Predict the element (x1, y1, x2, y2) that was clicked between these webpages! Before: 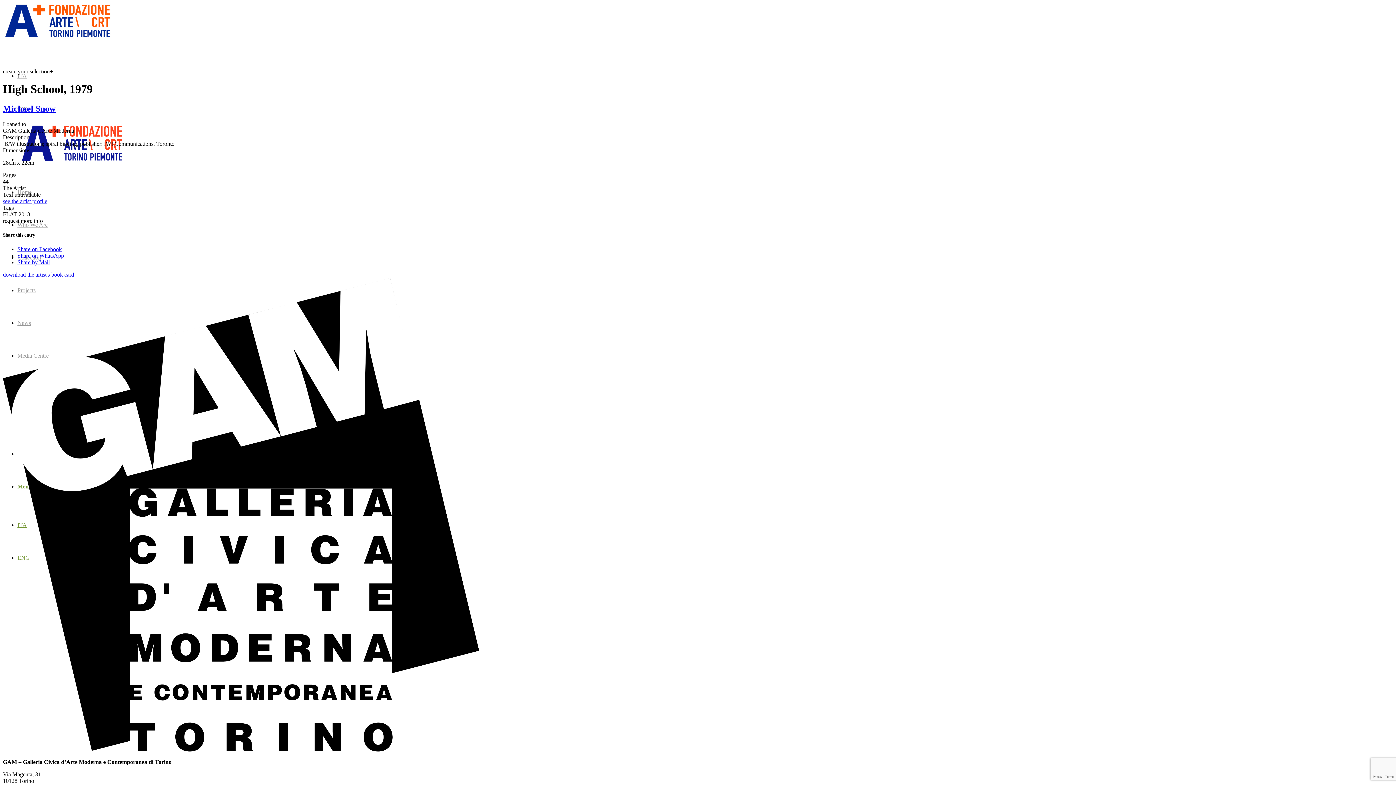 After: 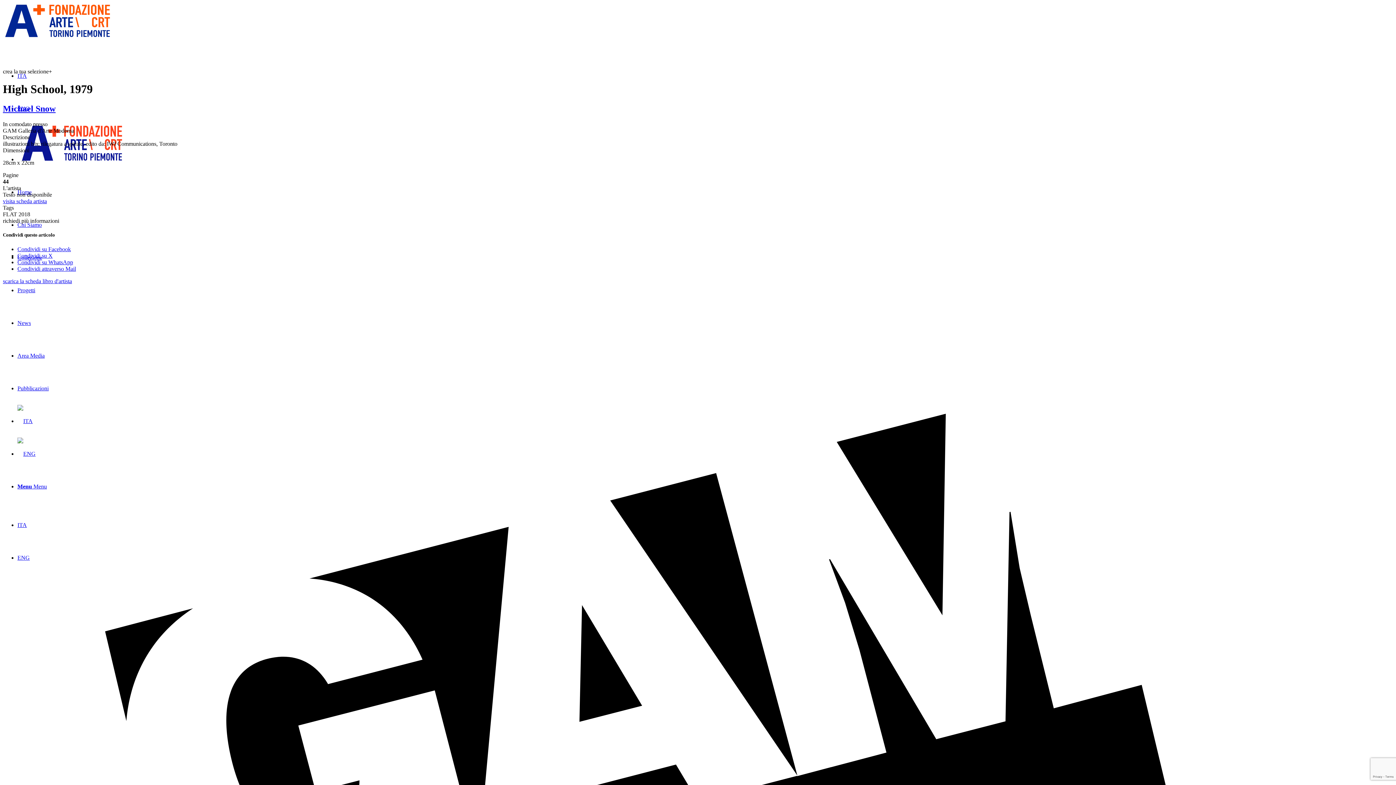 Action: bbox: (17, 72, 26, 78) label: ITA